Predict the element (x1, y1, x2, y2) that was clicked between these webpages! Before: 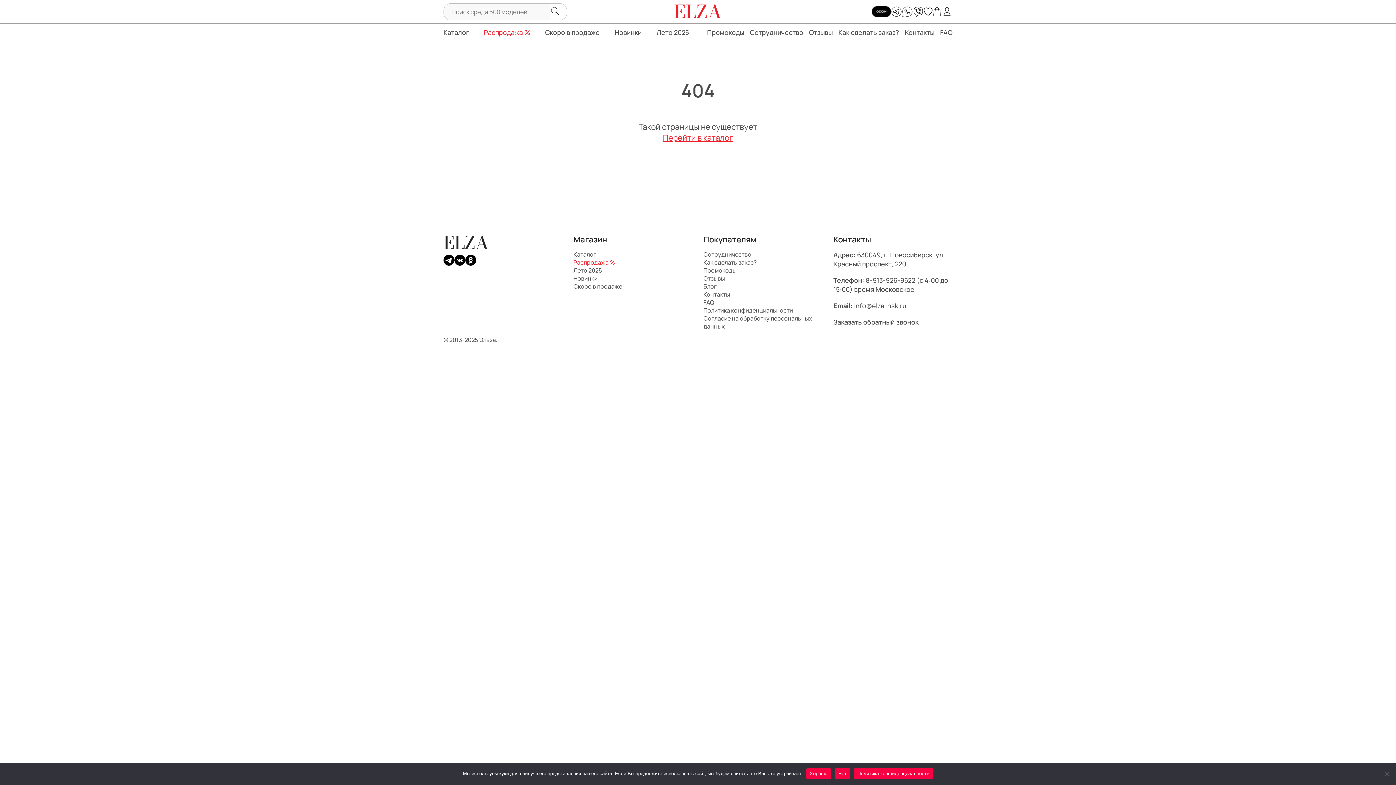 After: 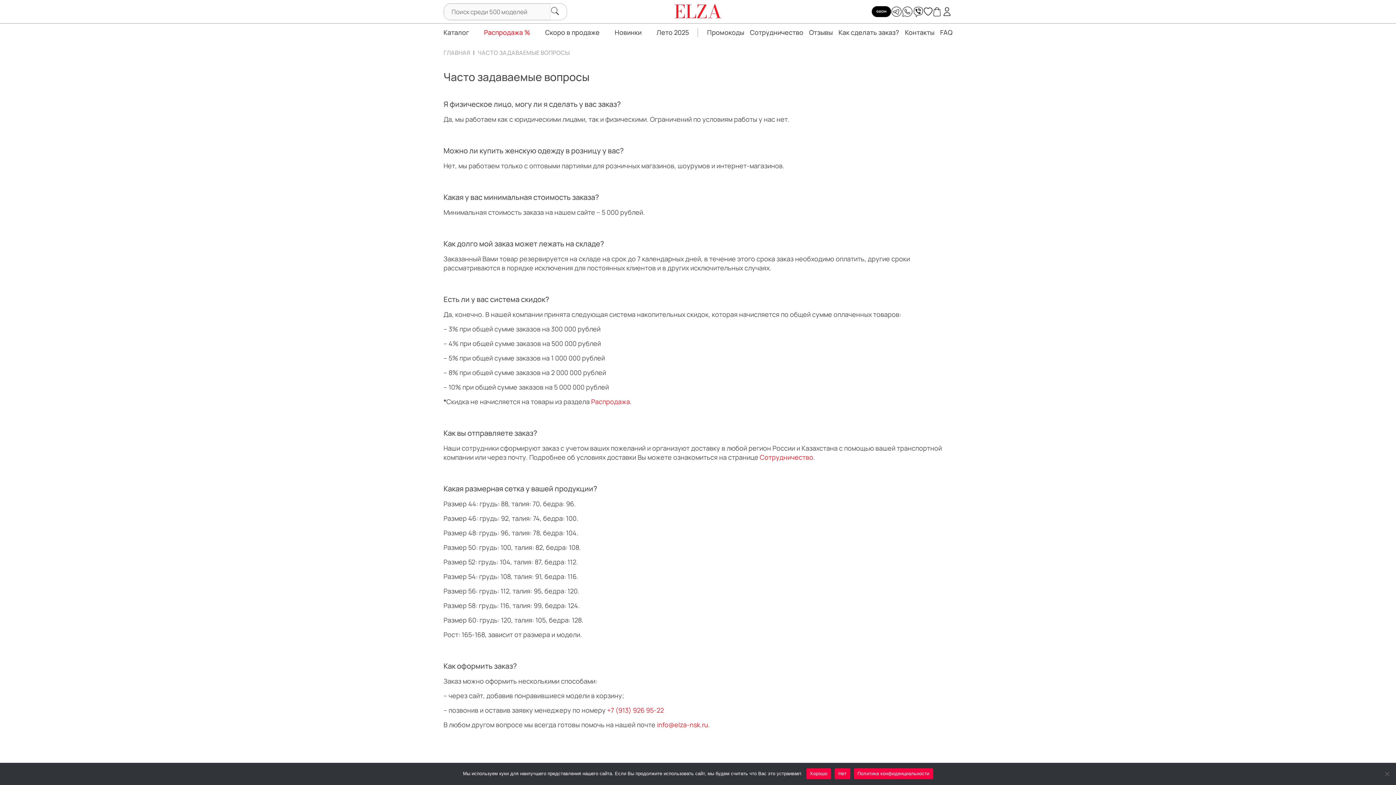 Action: bbox: (703, 298, 714, 306) label: FAQ